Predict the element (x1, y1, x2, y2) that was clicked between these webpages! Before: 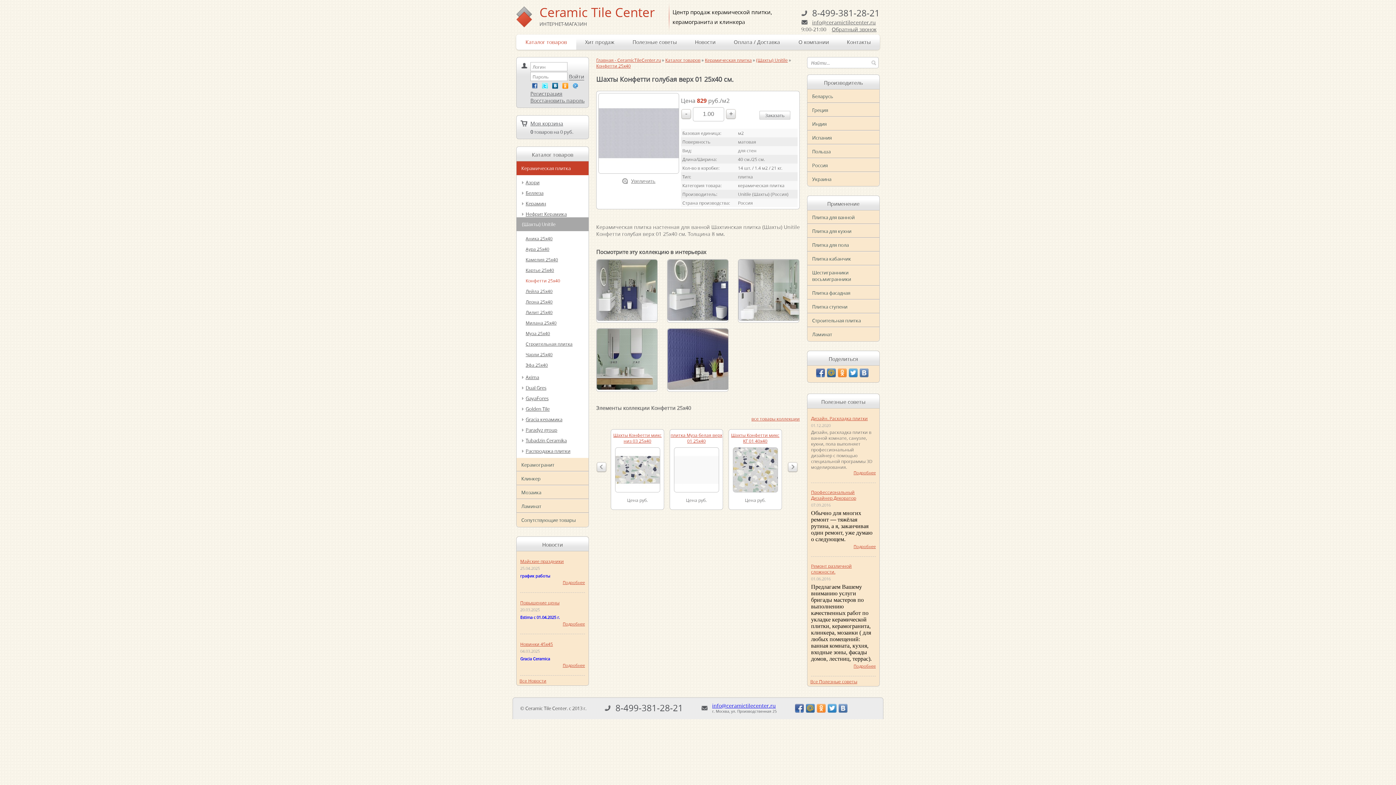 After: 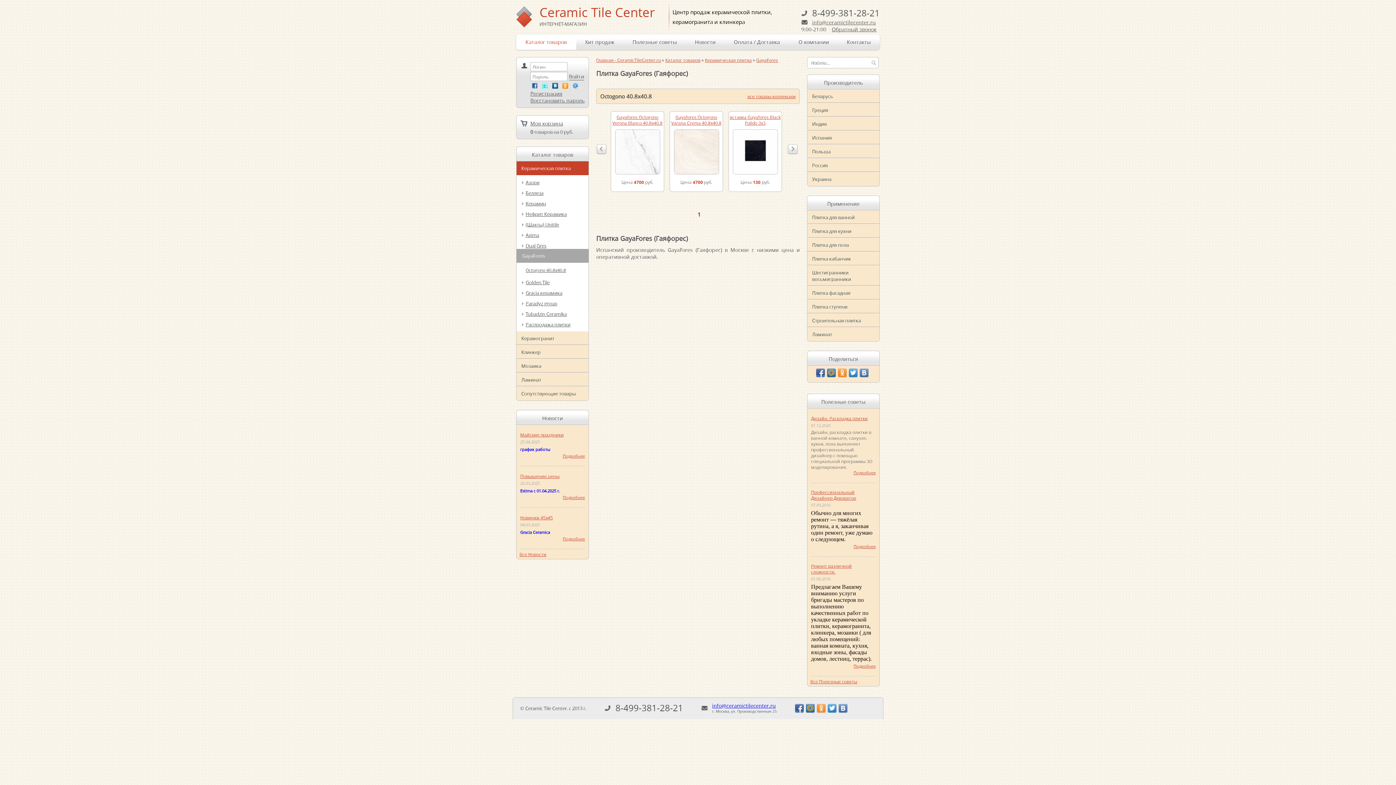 Action: label: GayaFores bbox: (522, 395, 548, 401)